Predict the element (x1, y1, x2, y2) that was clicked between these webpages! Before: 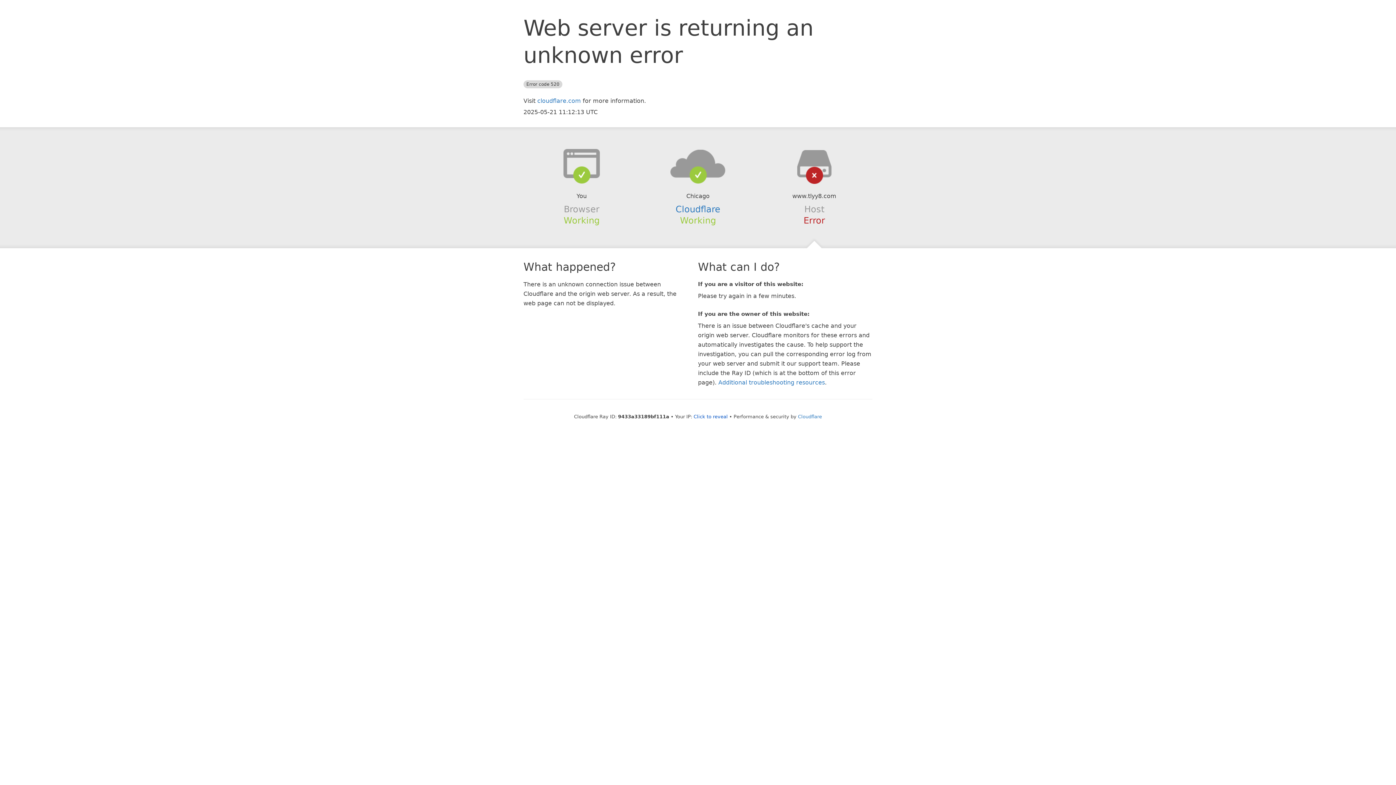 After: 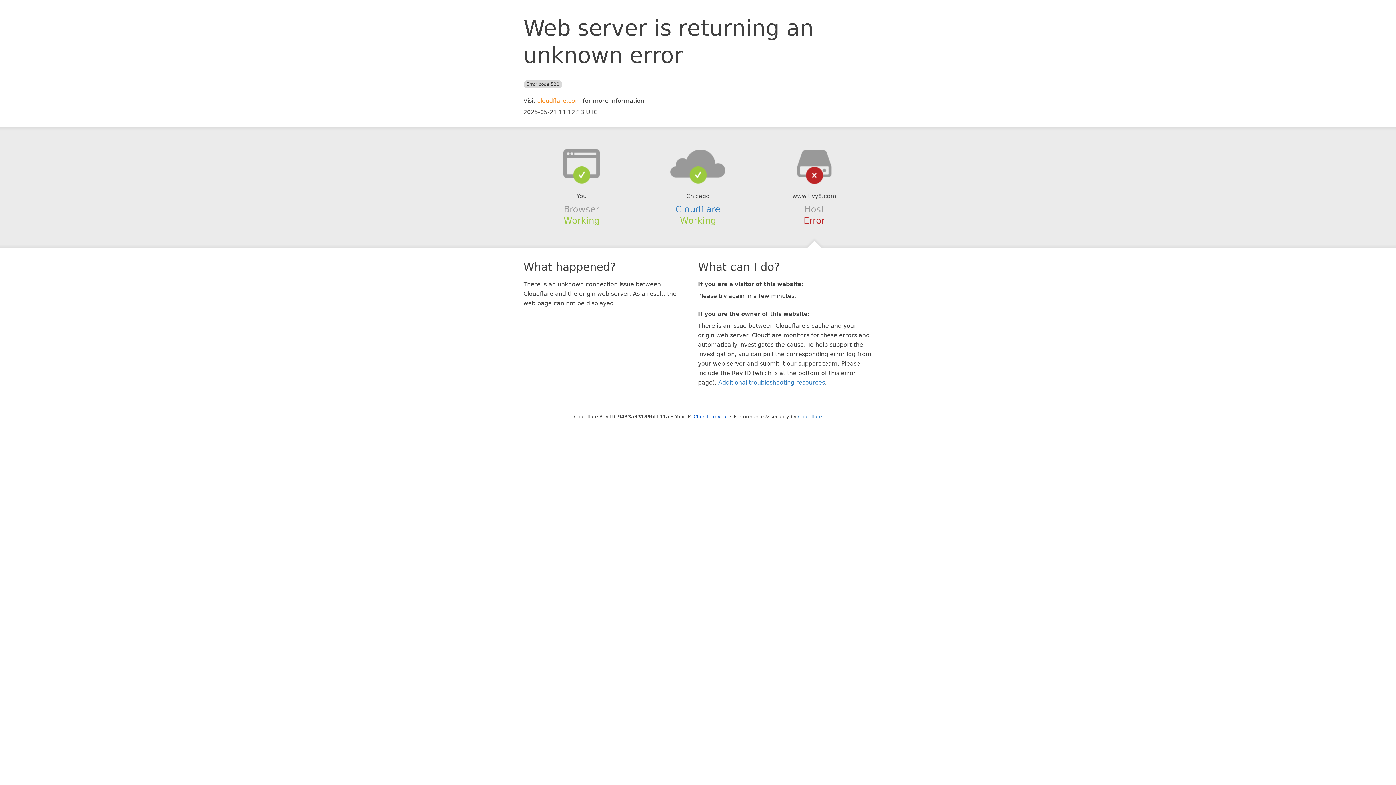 Action: bbox: (537, 97, 581, 104) label: cloudflare.com